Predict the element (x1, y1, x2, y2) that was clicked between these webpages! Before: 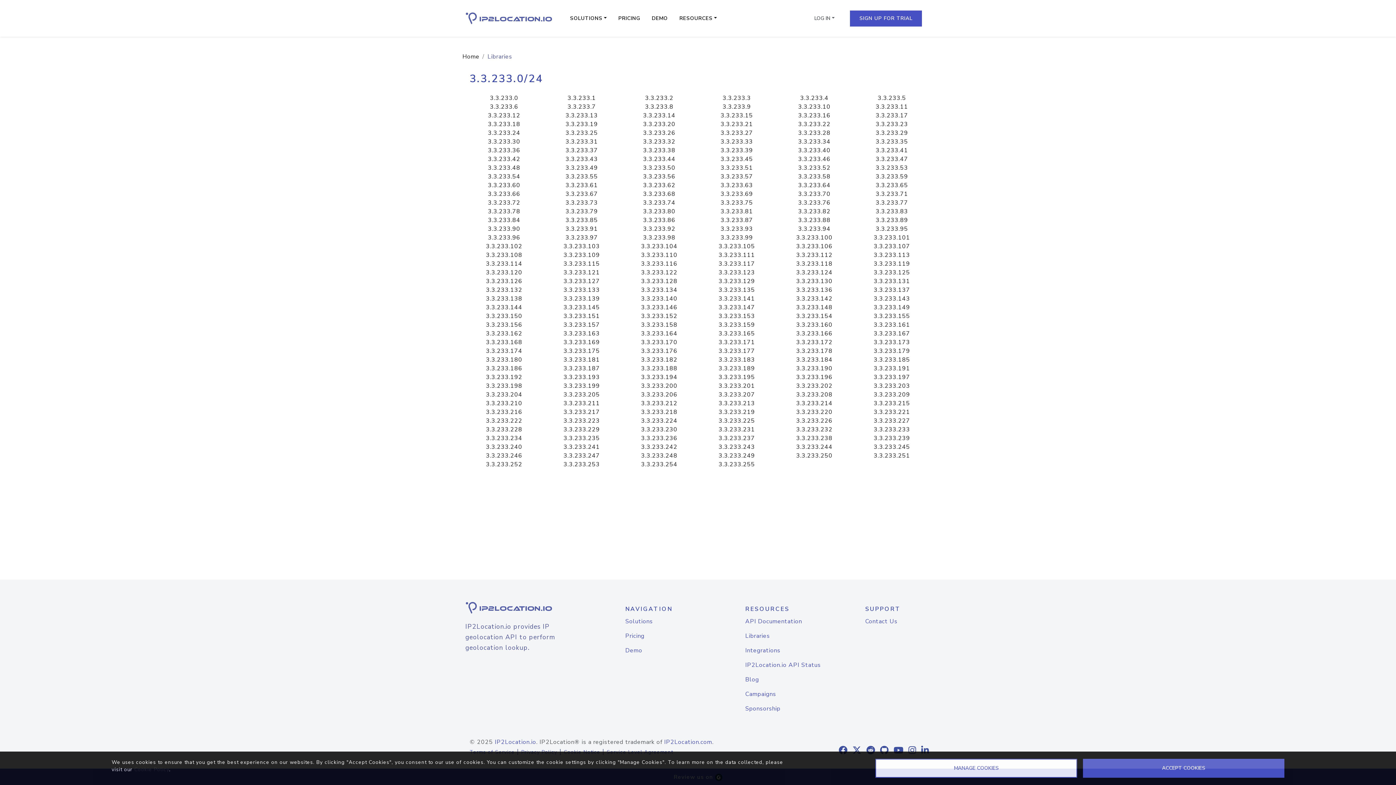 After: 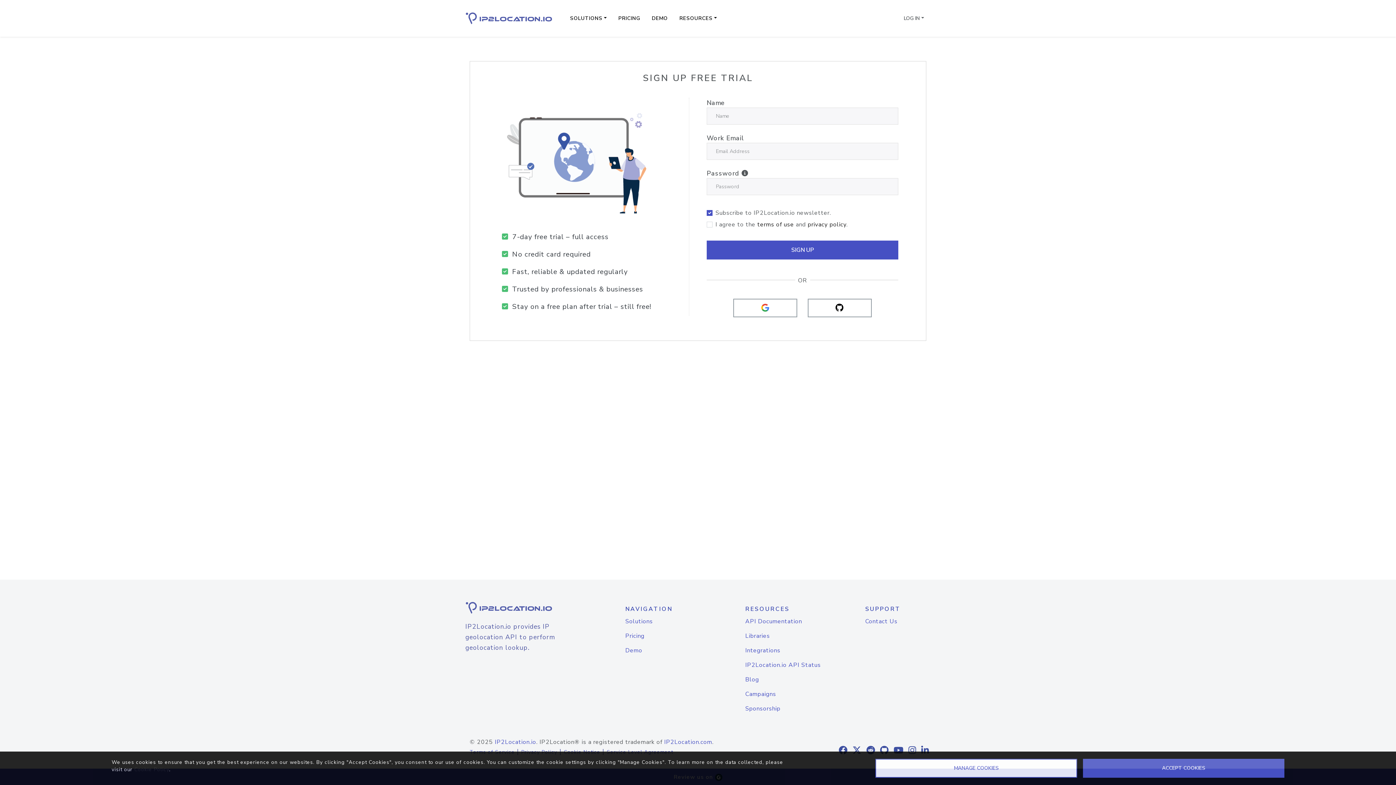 Action: label: SIGN UP FOR TRIAL bbox: (850, 10, 922, 26)